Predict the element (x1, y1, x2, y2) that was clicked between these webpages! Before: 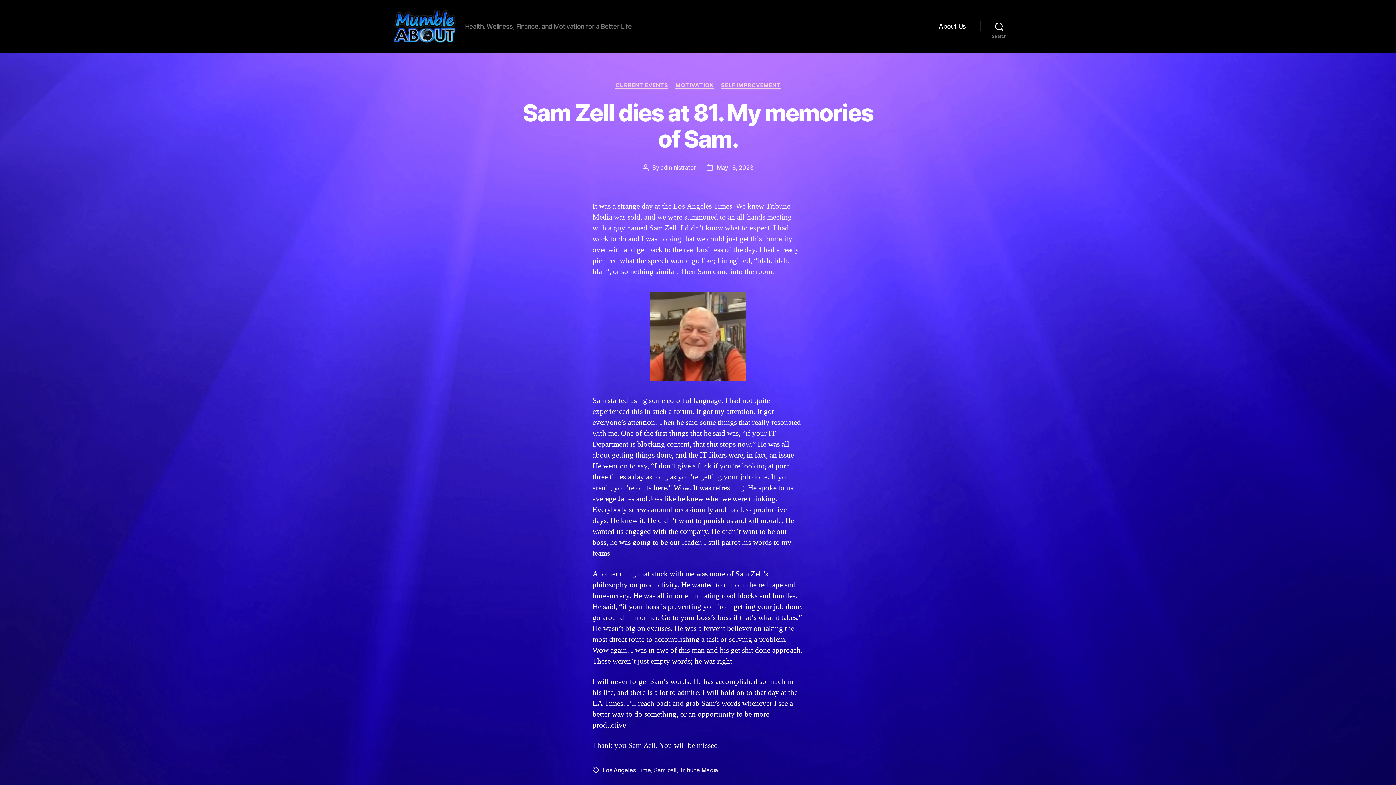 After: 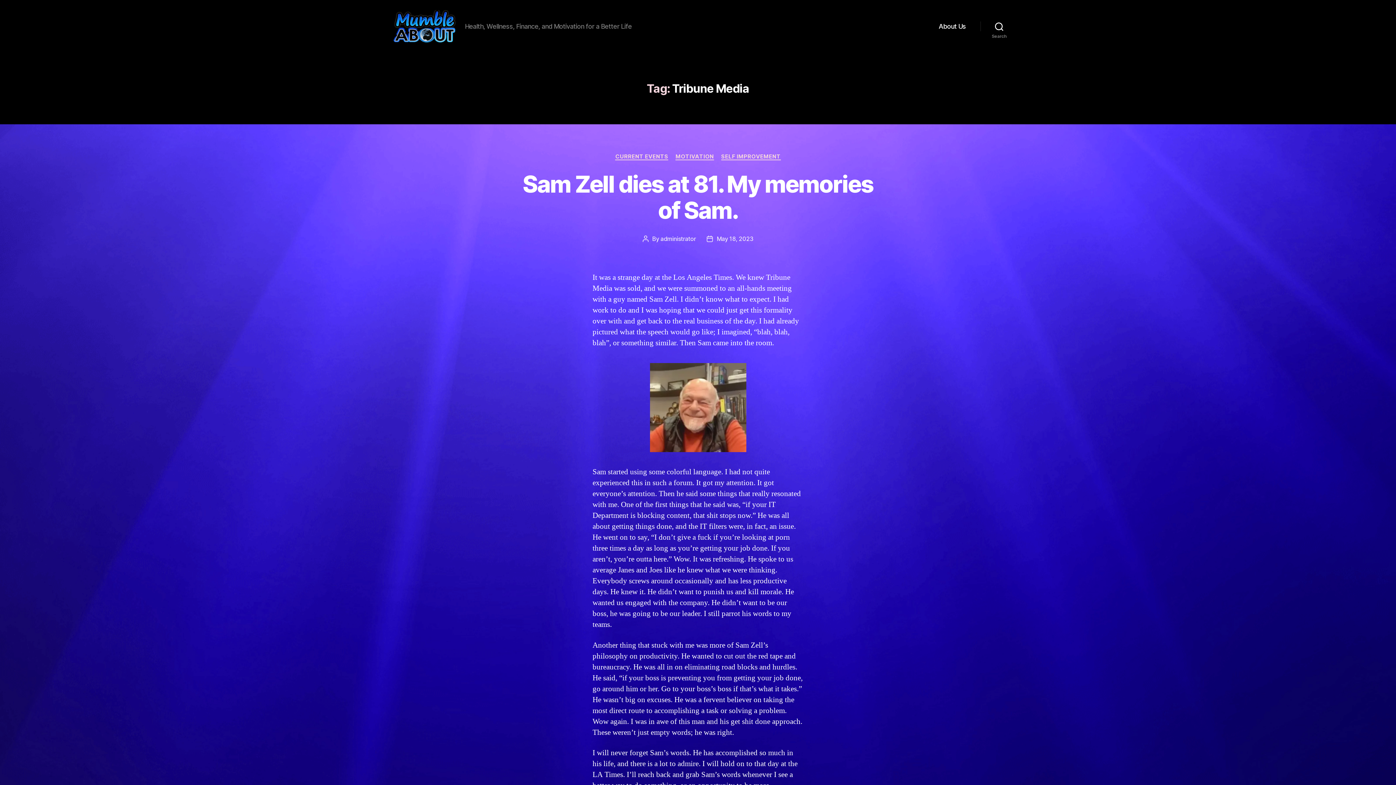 Action: label: Tribune Media bbox: (679, 766, 718, 774)